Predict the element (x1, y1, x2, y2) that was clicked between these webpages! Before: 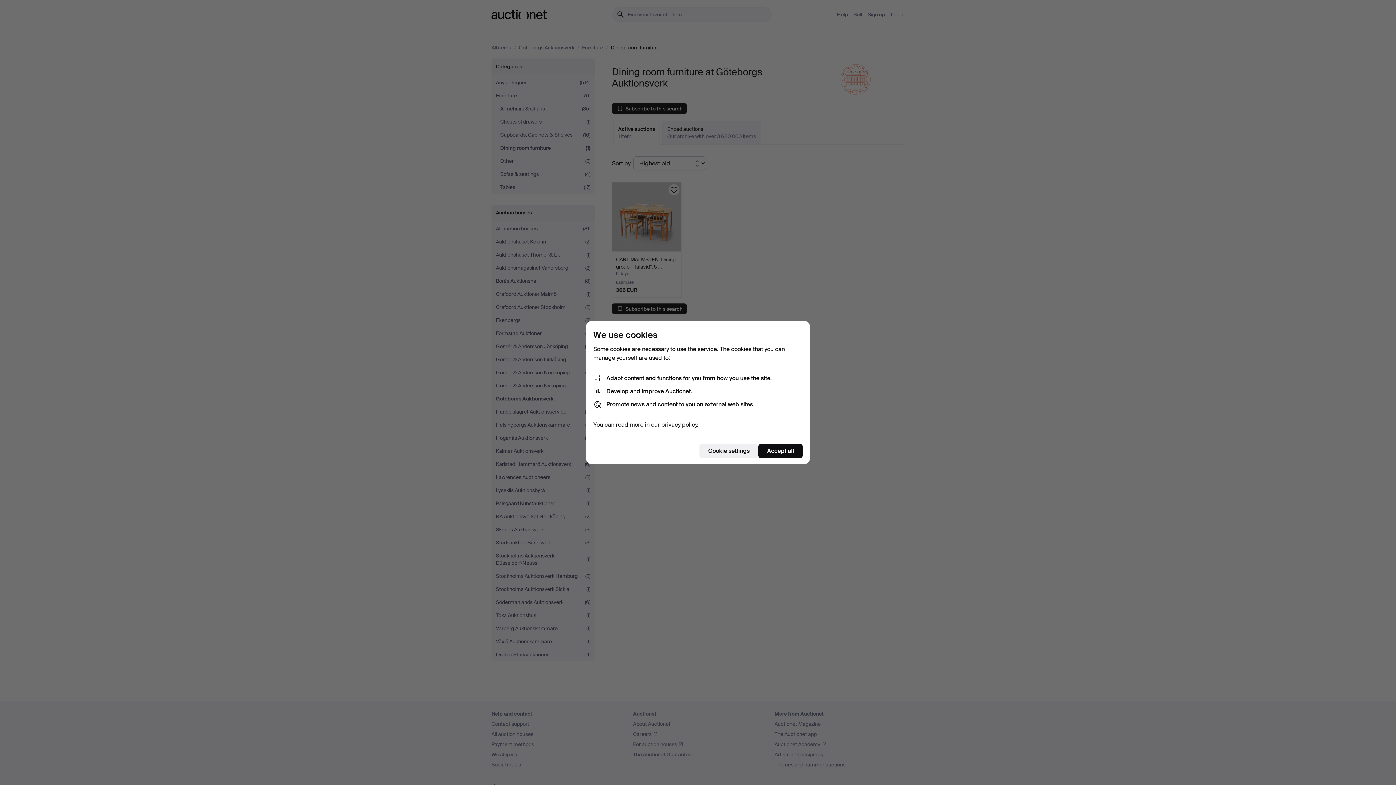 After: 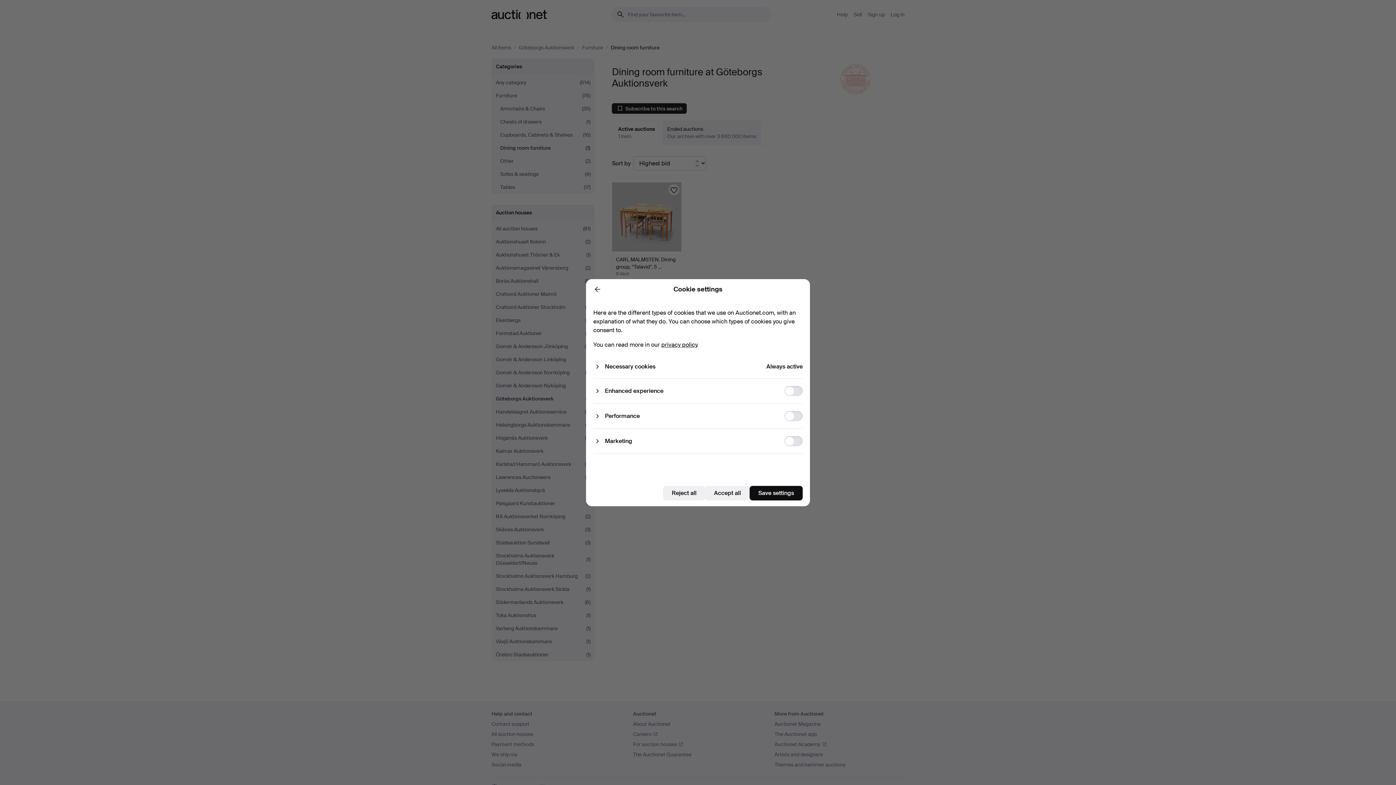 Action: bbox: (699, 444, 758, 458) label: Cookie settings